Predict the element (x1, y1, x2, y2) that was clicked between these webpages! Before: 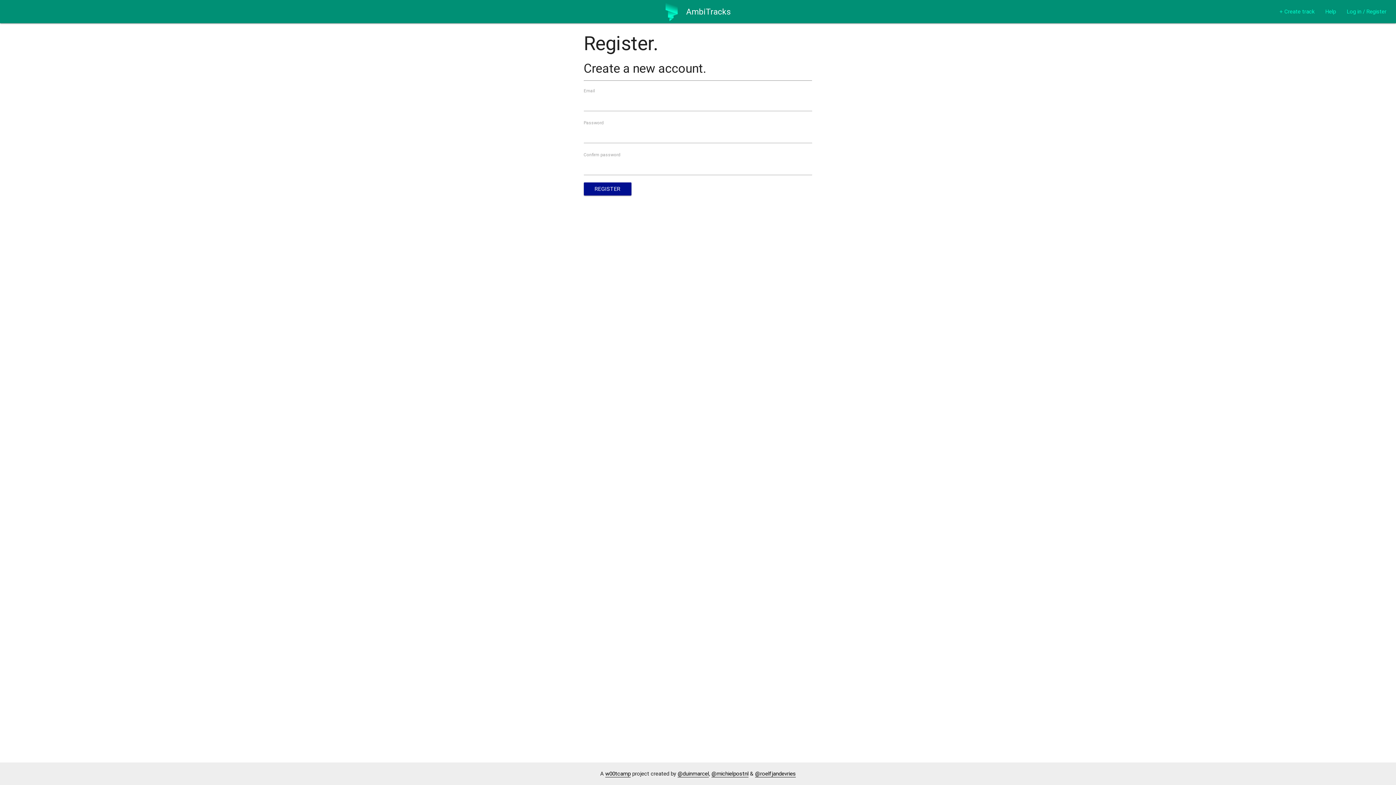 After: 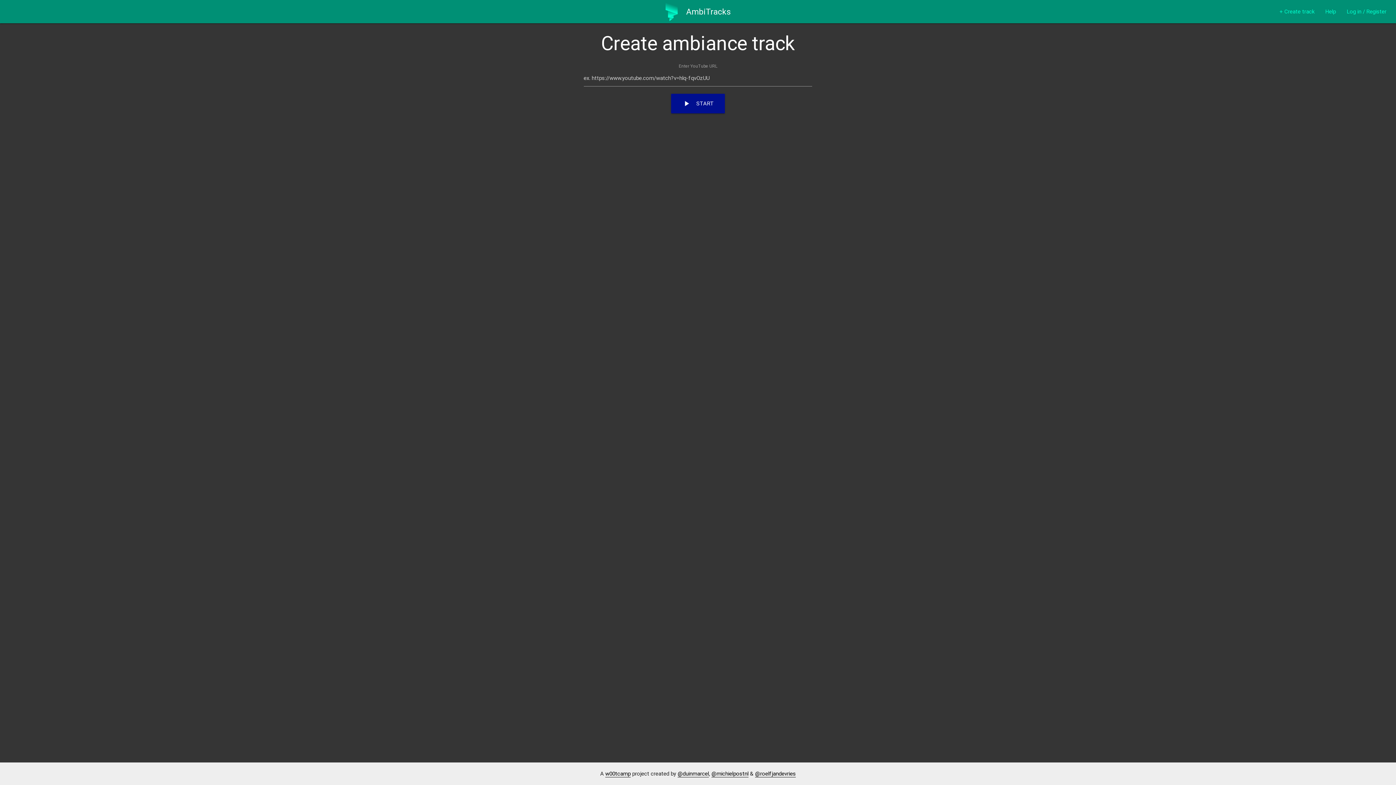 Action: bbox: (1274, 0, 1320, 23) label: + Create track